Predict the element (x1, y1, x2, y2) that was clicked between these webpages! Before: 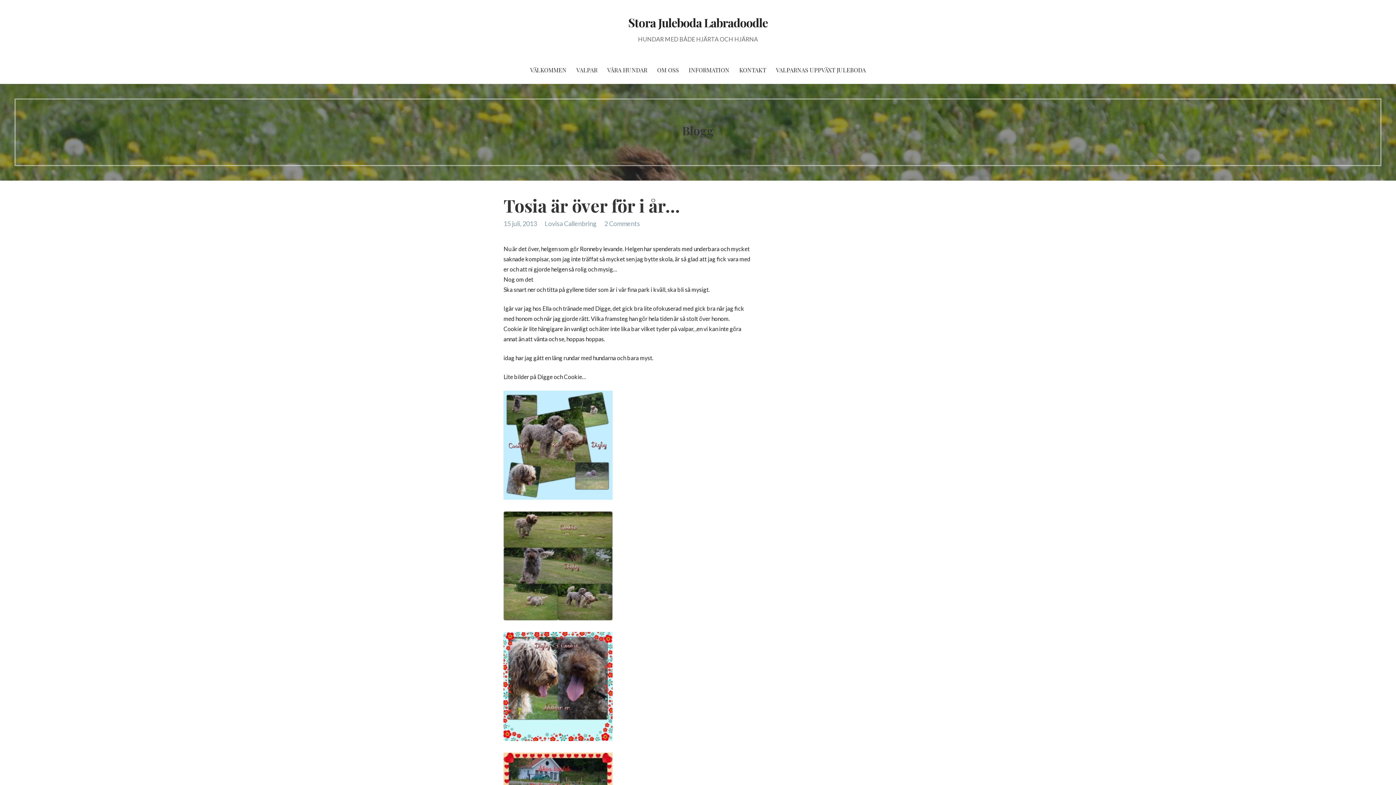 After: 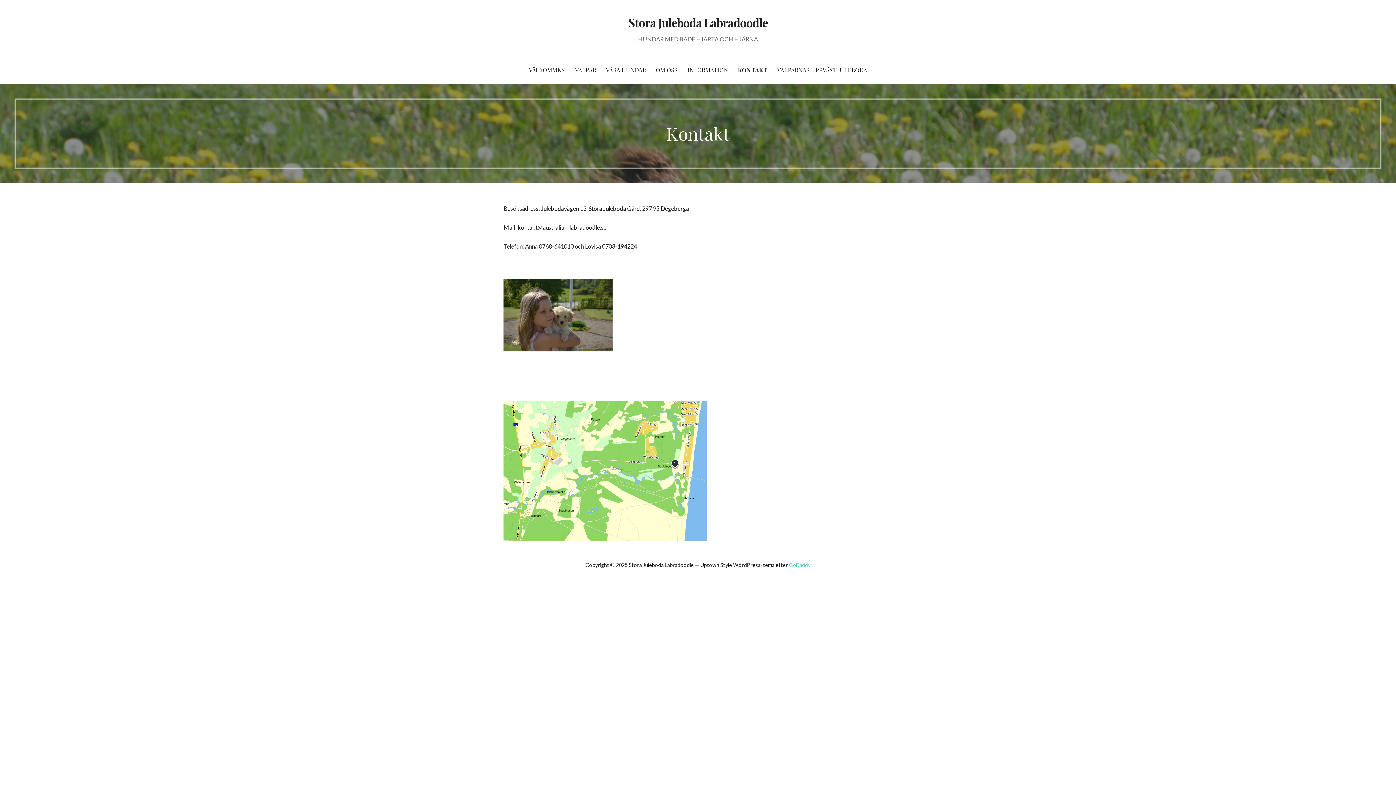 Action: bbox: (735, 56, 770, 84) label: KONTAKT